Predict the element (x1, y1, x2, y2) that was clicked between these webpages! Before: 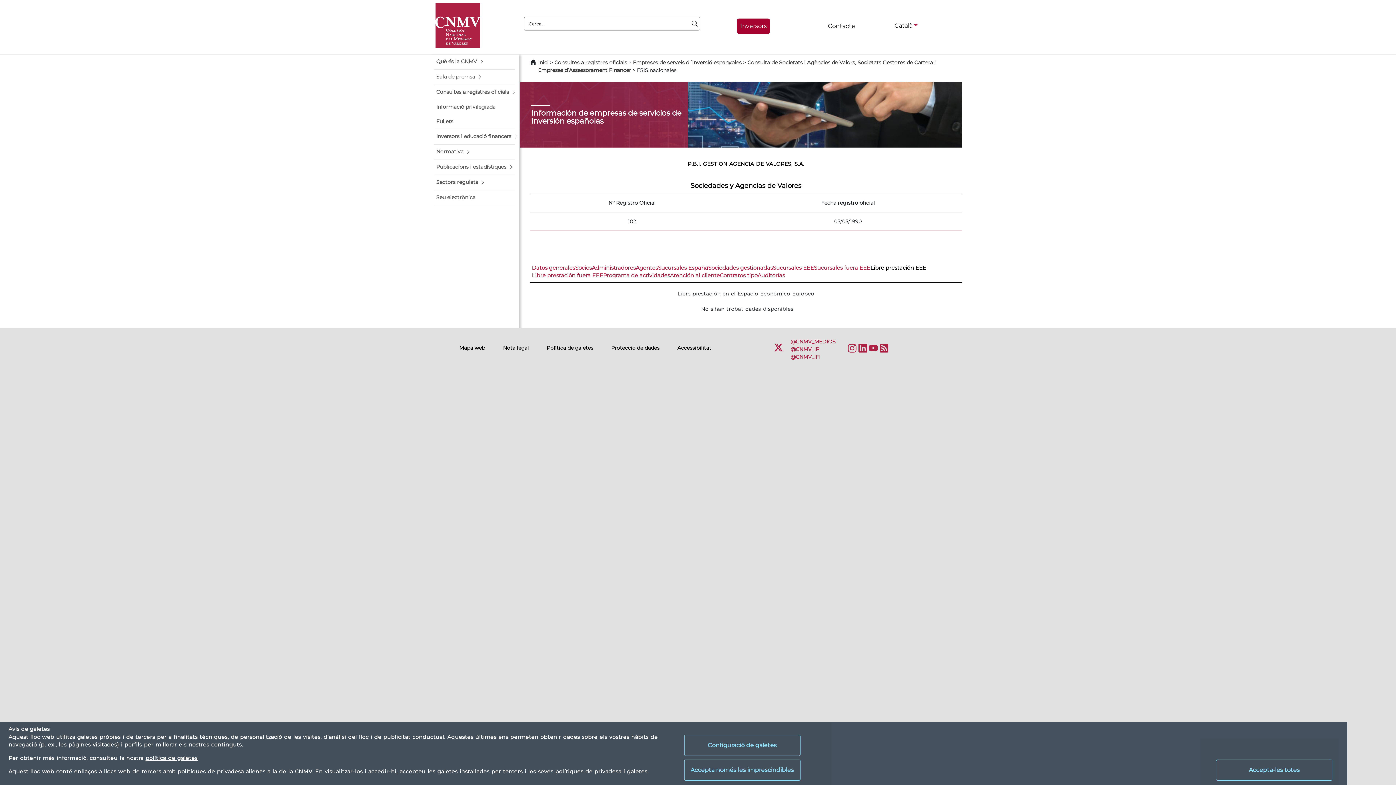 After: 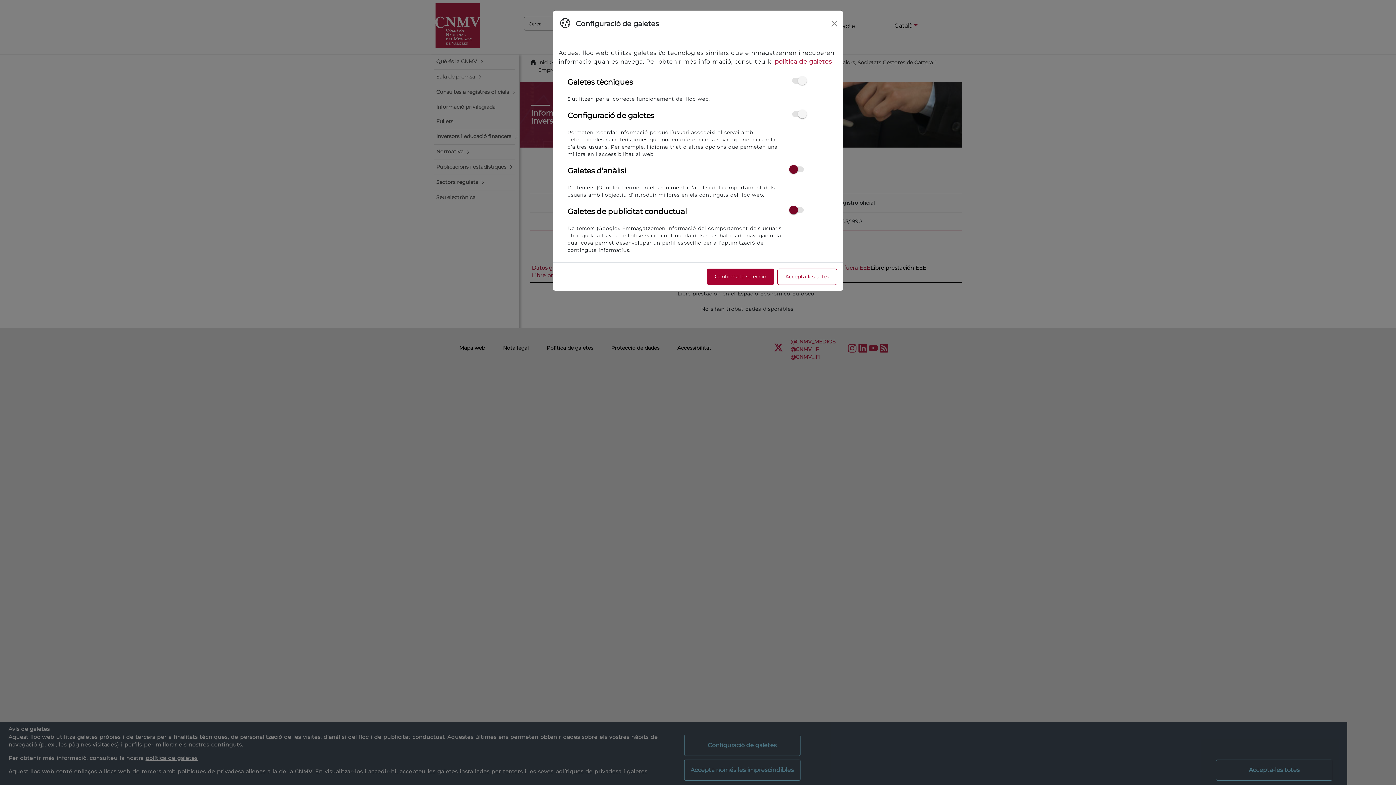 Action: bbox: (684, 735, 800, 756) label: Configuració de galetes